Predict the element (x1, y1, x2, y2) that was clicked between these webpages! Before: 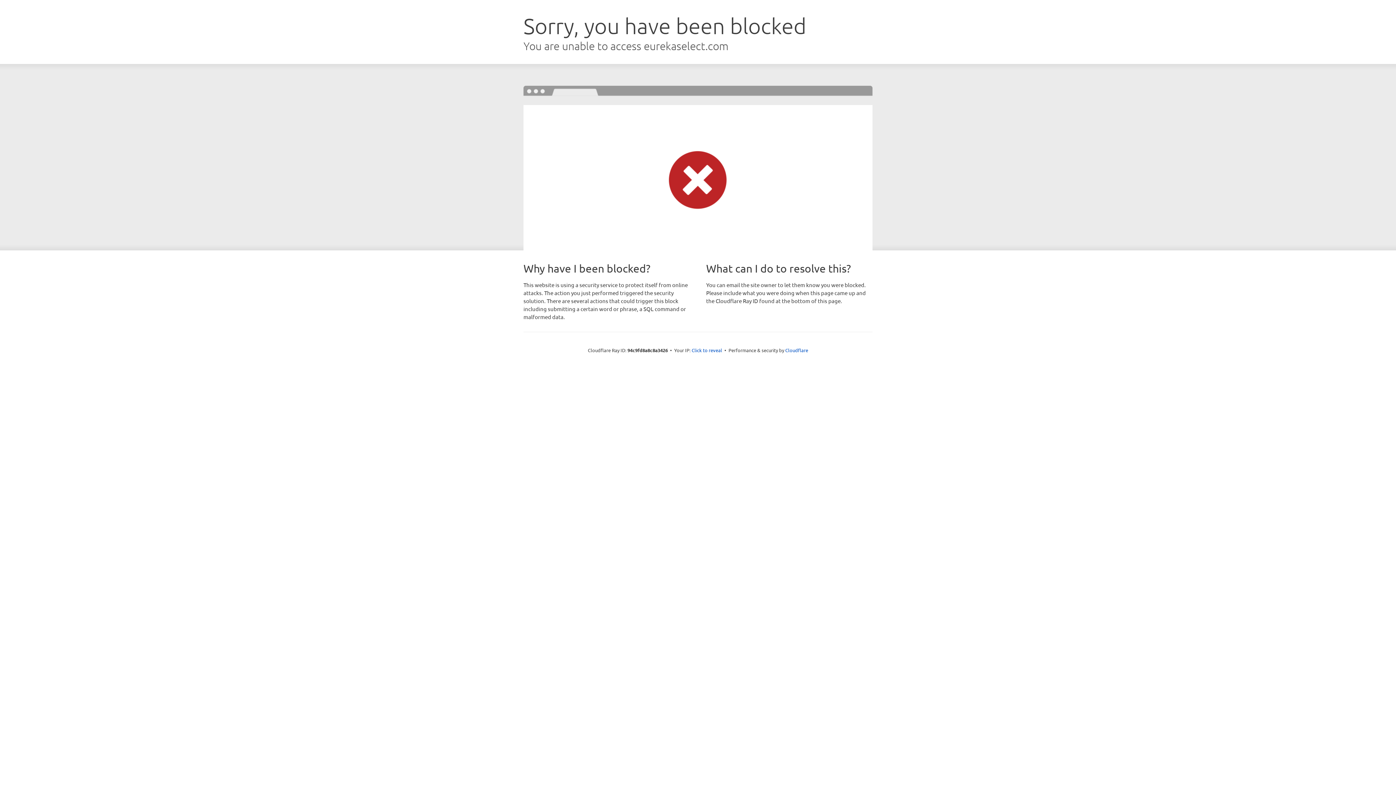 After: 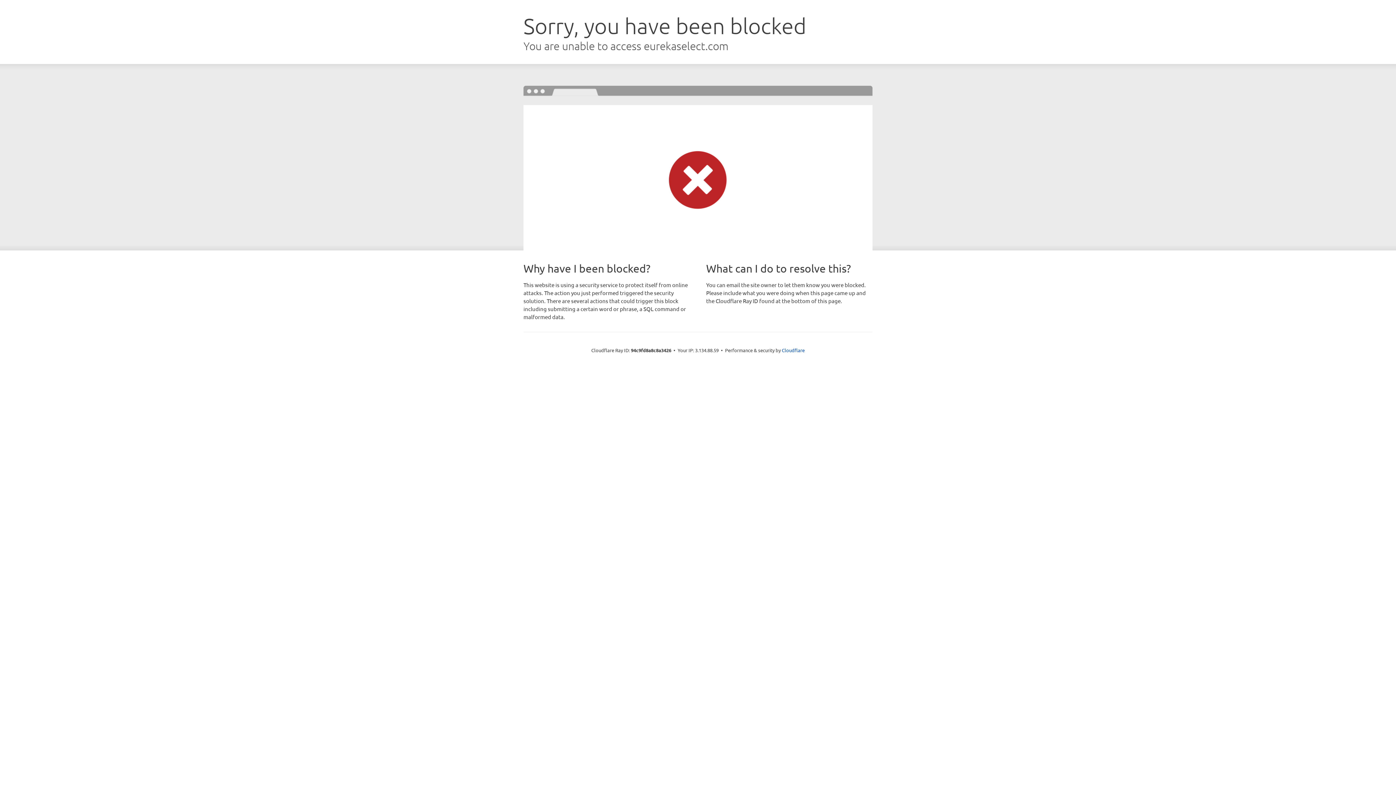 Action: bbox: (691, 346, 722, 353) label: Click to reveal